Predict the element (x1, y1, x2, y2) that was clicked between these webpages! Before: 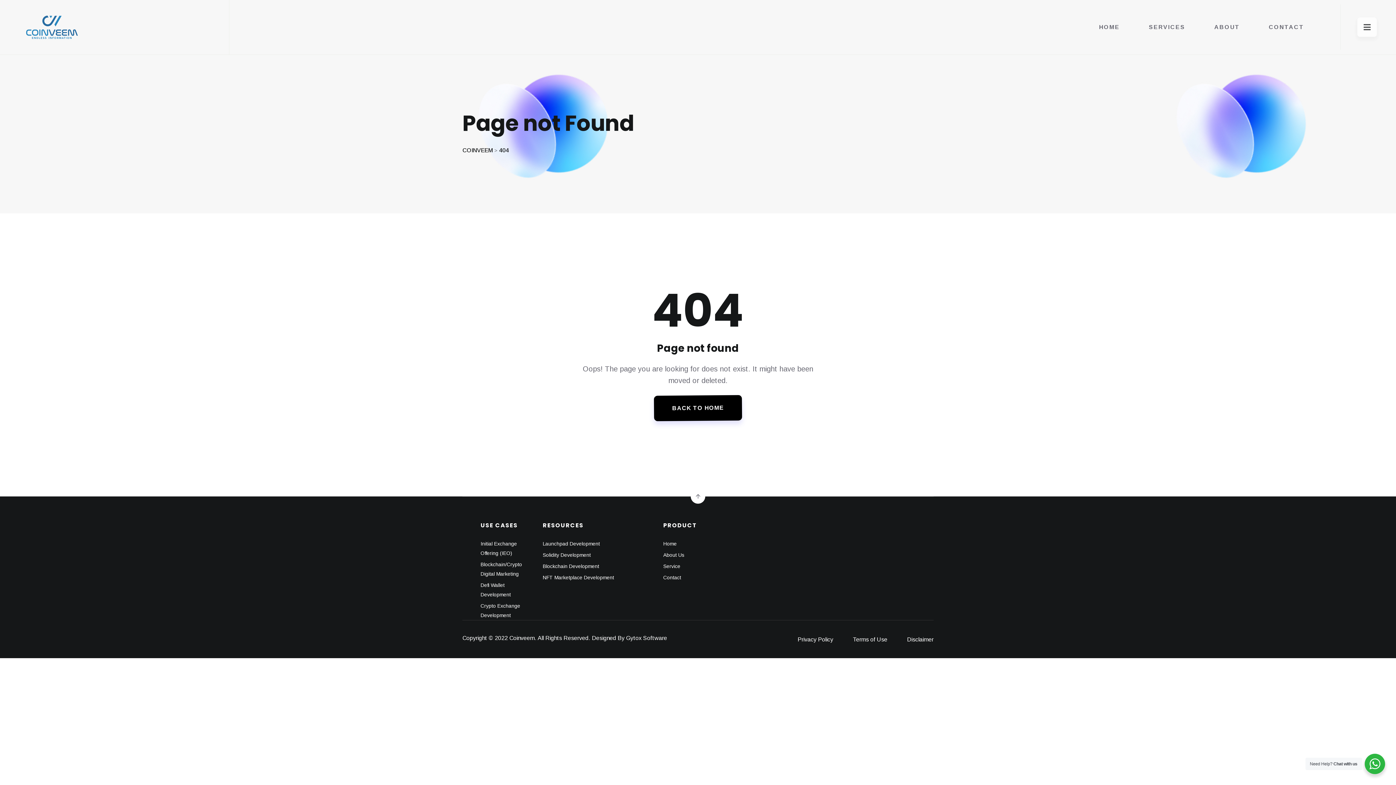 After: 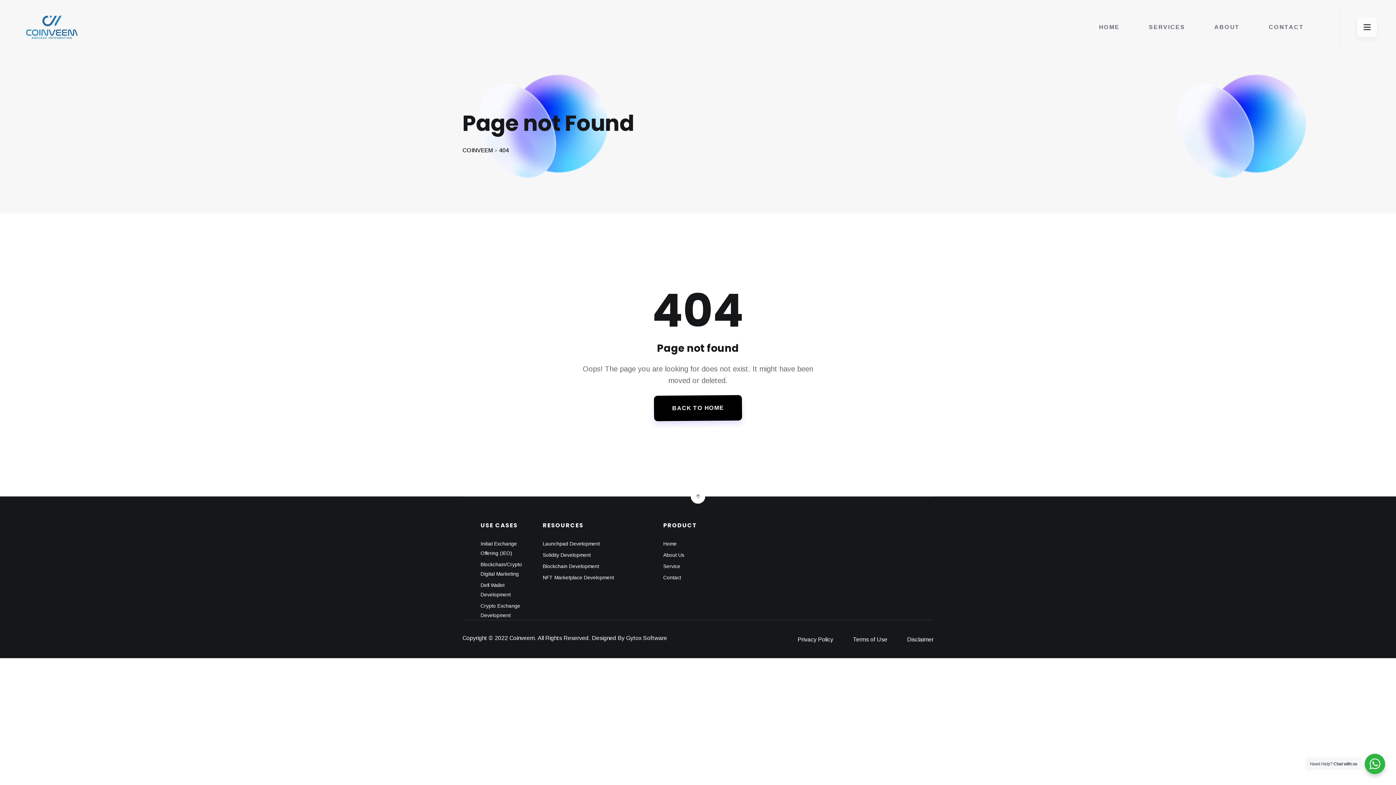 Action: bbox: (690, 489, 705, 504)